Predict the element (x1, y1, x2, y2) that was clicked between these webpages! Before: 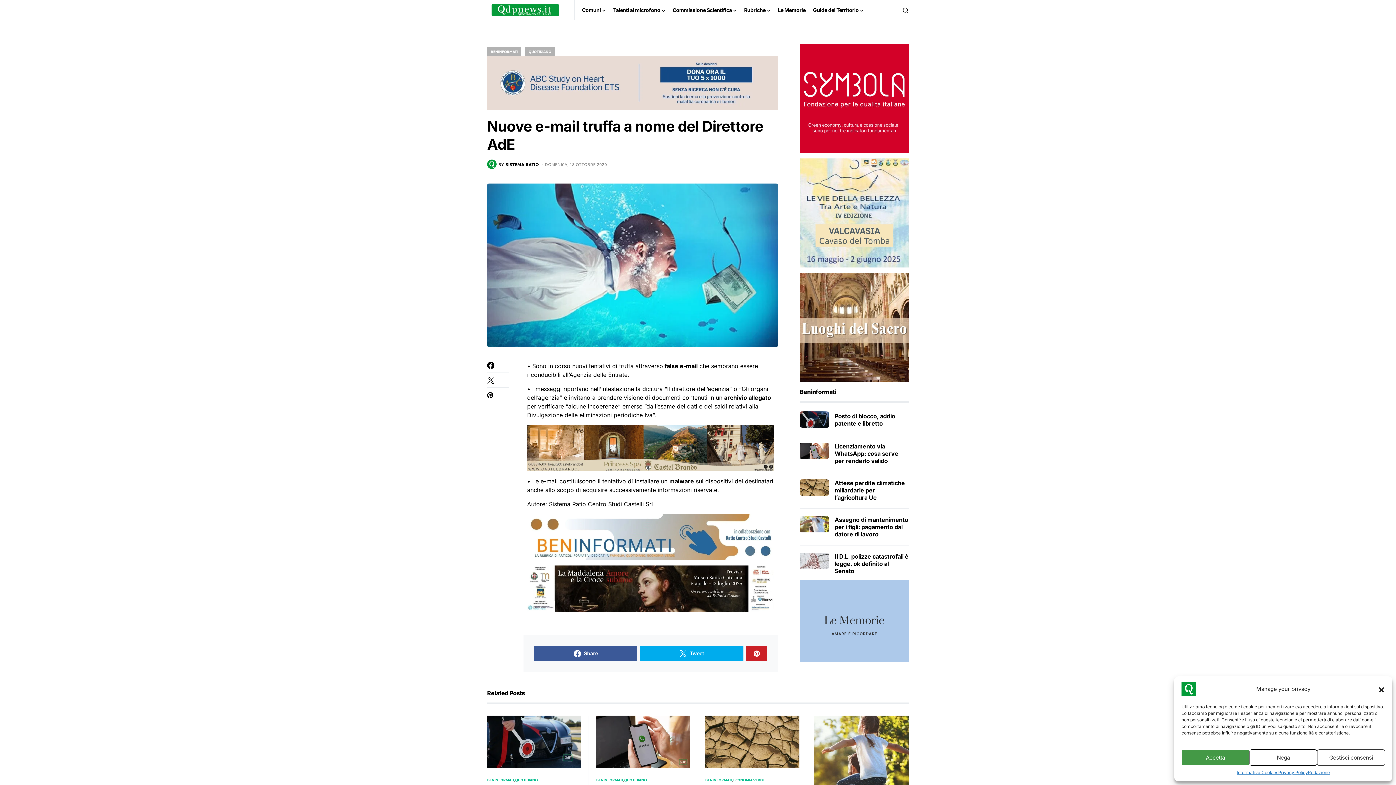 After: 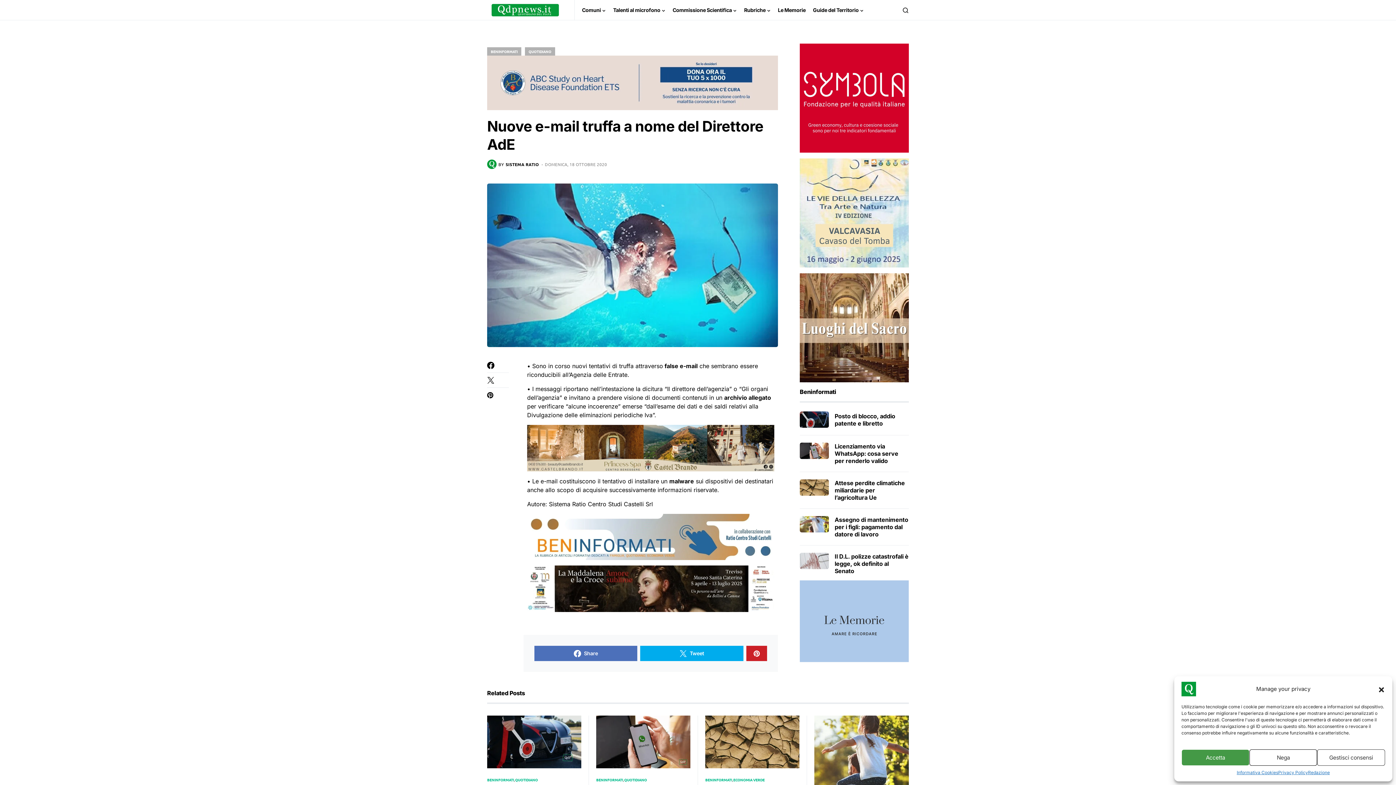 Action: label: Share bbox: (534, 646, 637, 661)